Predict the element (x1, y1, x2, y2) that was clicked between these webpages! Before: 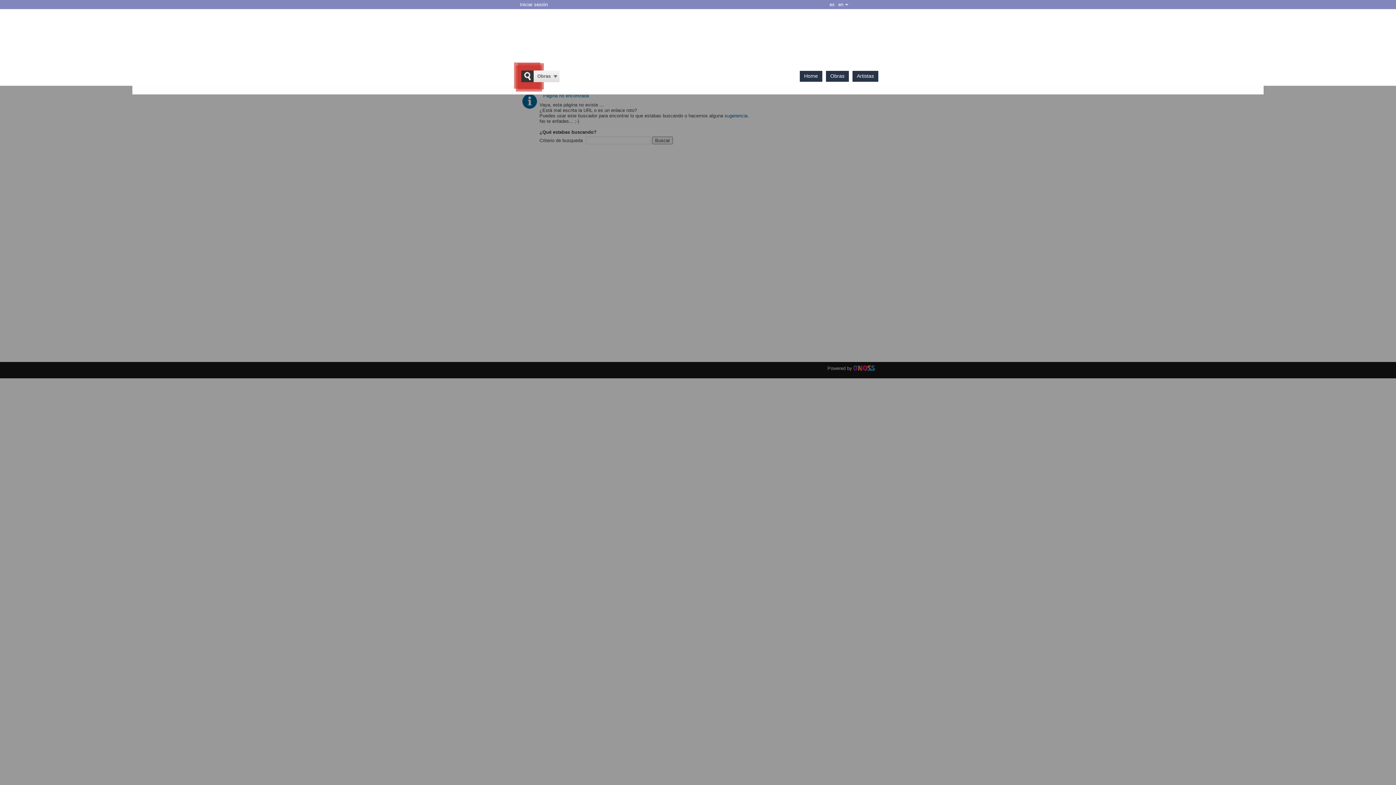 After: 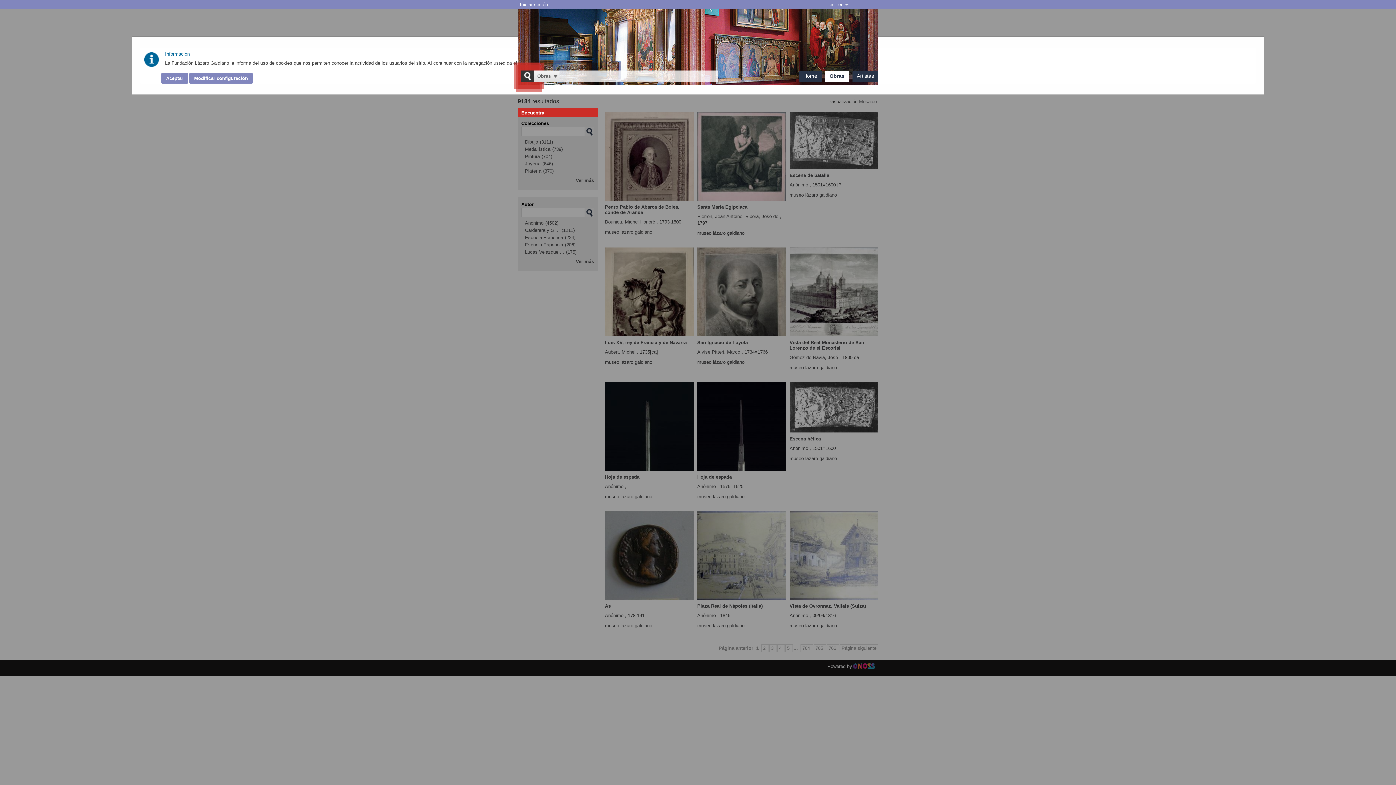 Action: bbox: (830, 73, 844, 78) label: Obras